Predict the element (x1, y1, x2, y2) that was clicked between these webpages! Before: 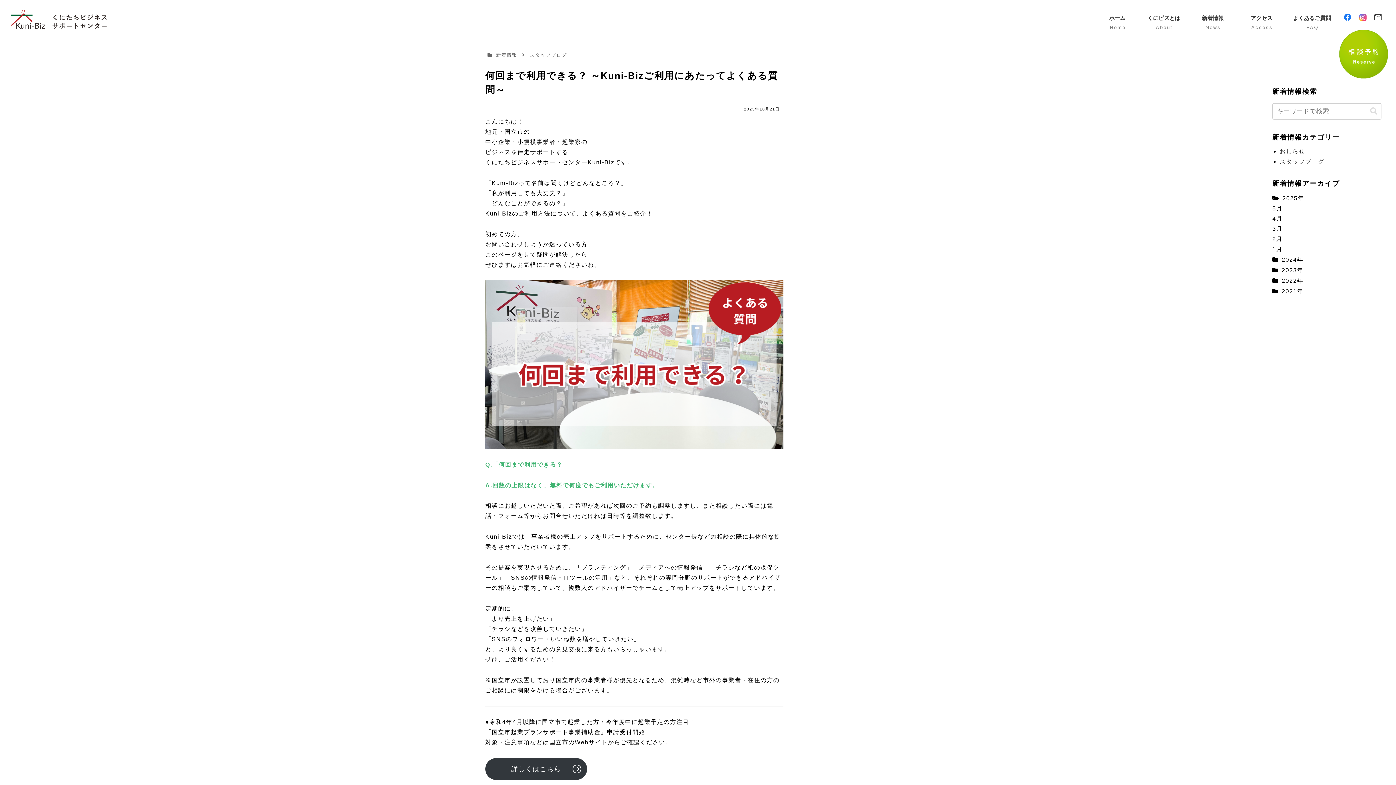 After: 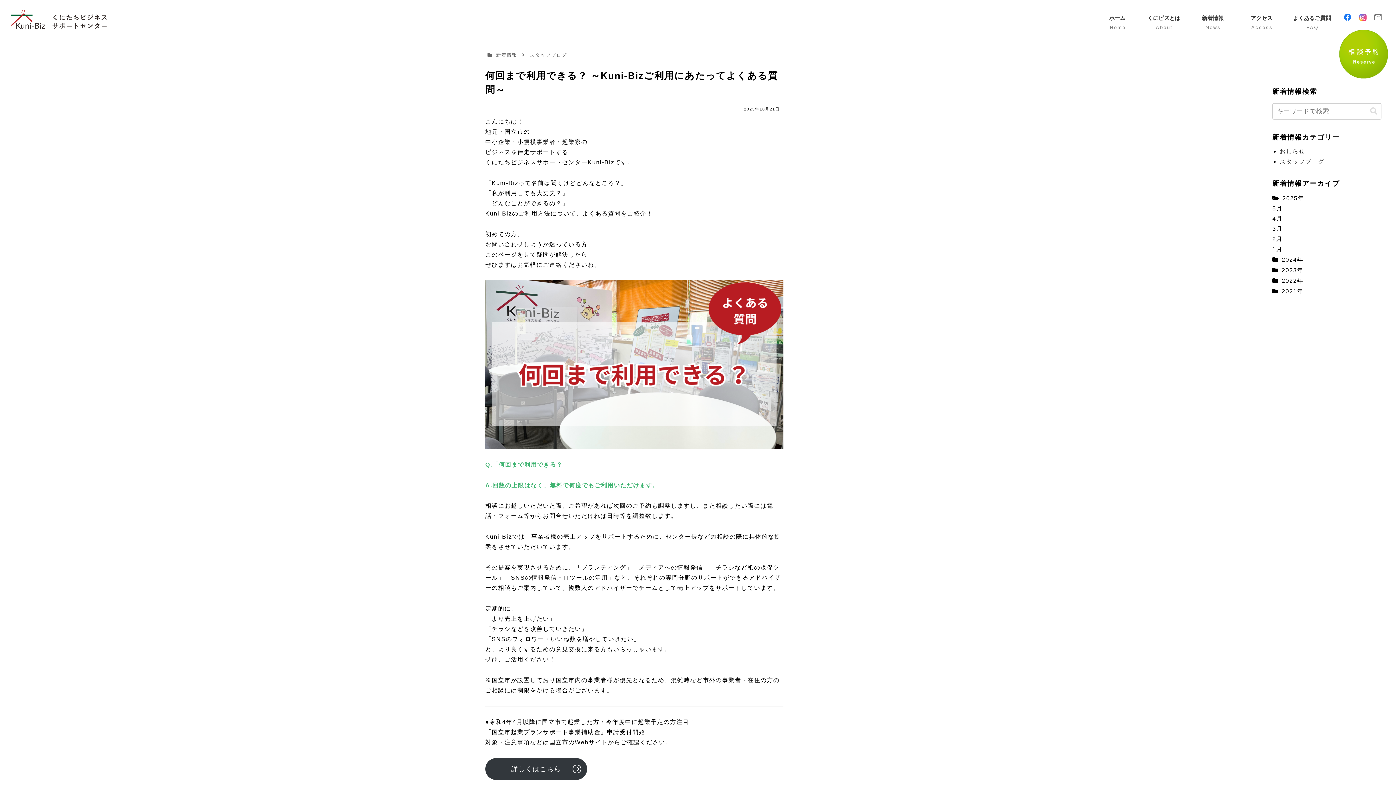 Action: bbox: (1372, 12, 1385, 25) label: mail